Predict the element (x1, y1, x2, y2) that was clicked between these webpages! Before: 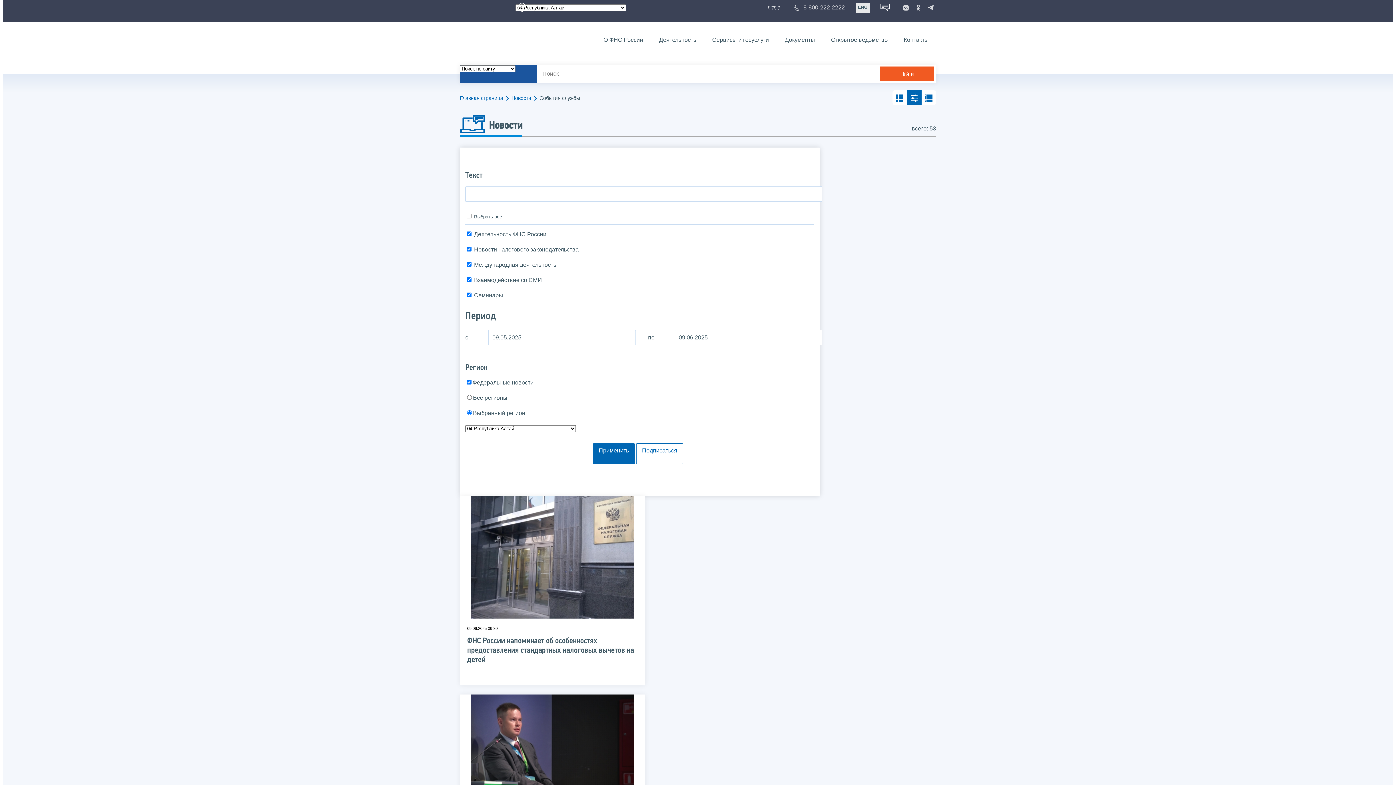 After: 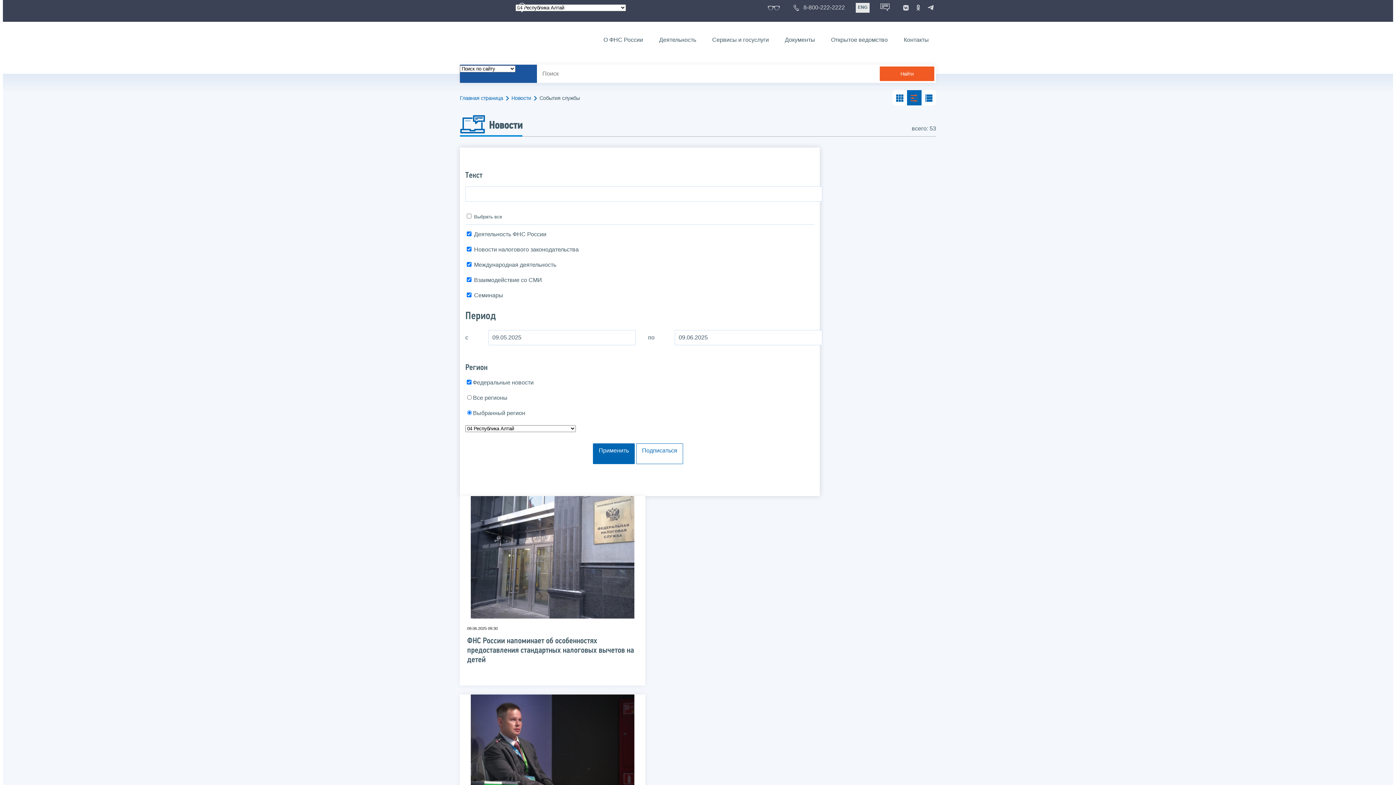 Action: bbox: (907, 90, 921, 105)